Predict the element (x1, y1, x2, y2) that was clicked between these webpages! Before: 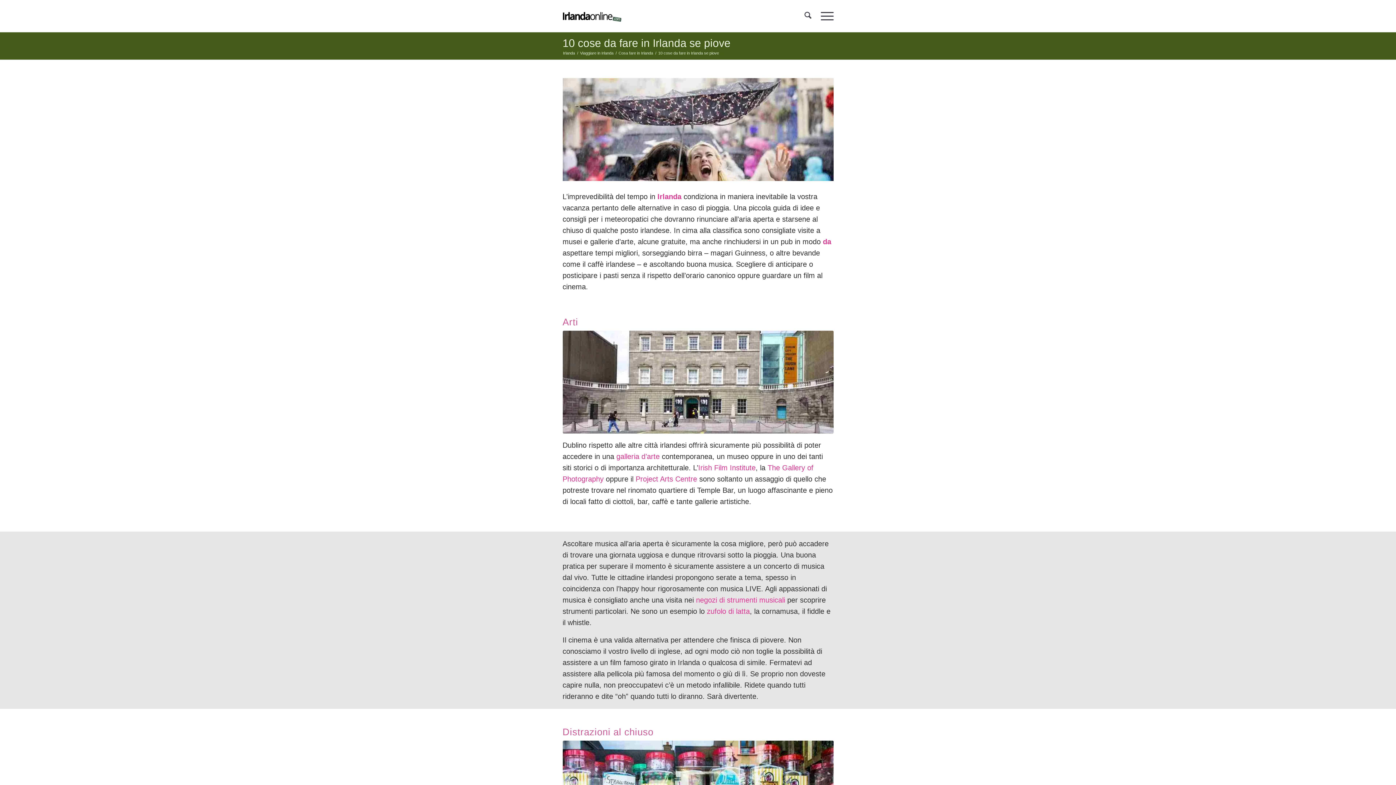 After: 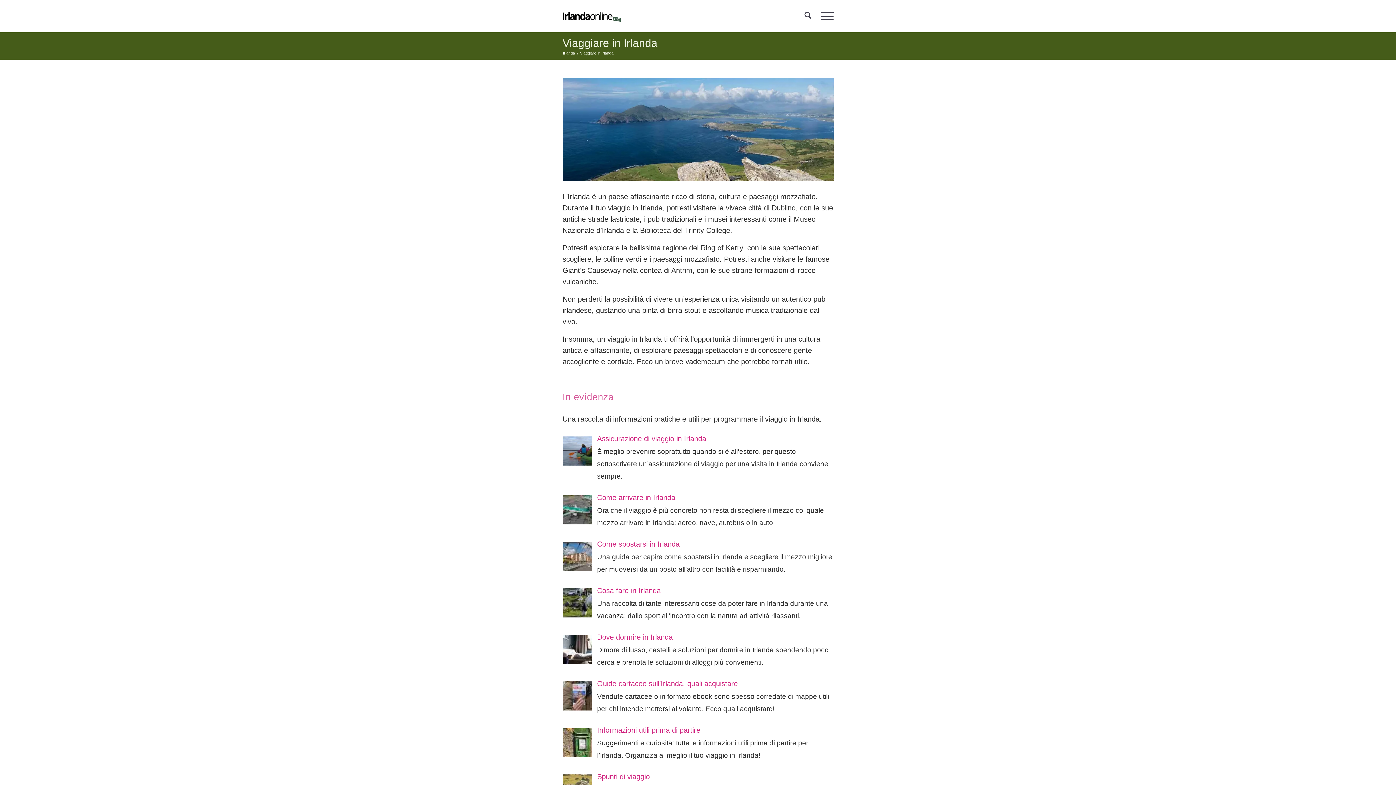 Action: label: Viaggiare in Irlanda bbox: (579, 50, 614, 56)